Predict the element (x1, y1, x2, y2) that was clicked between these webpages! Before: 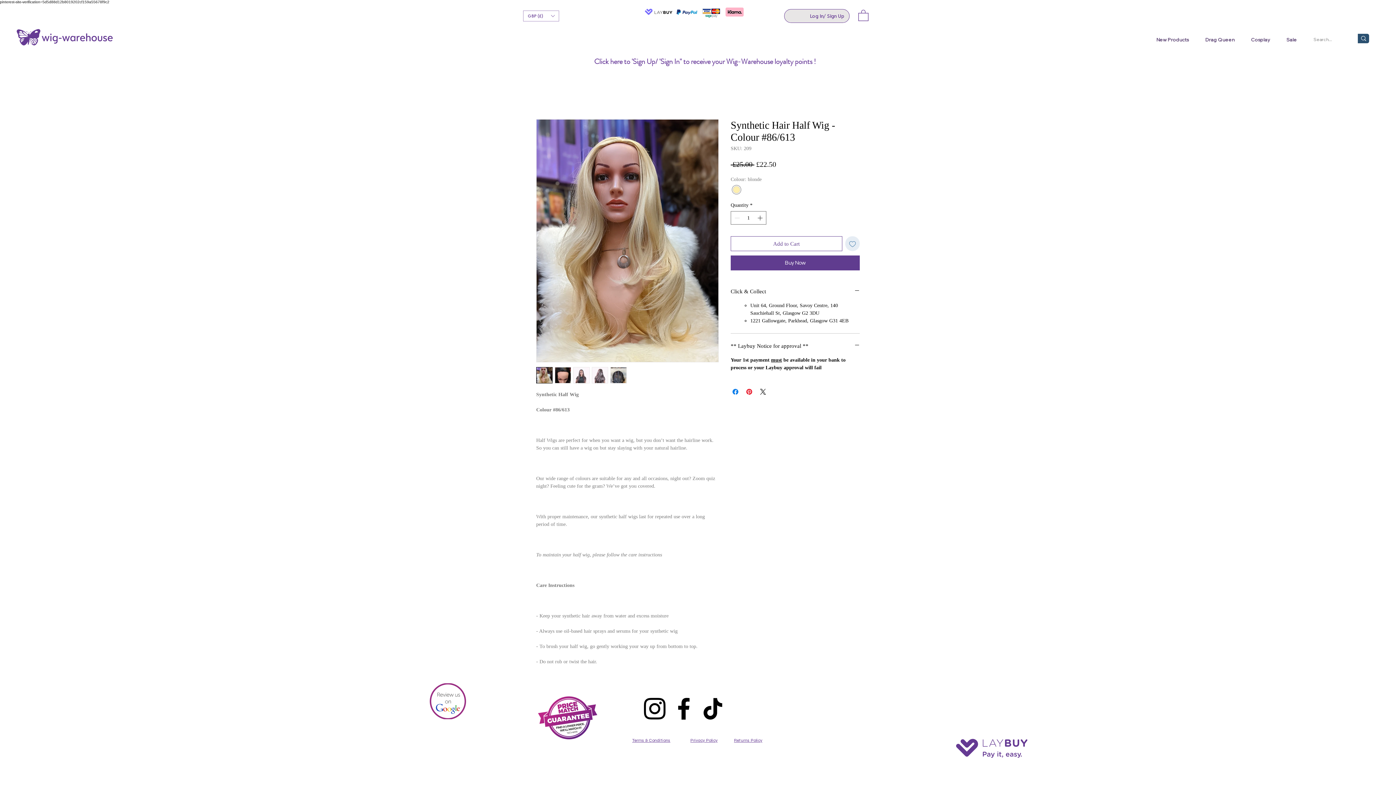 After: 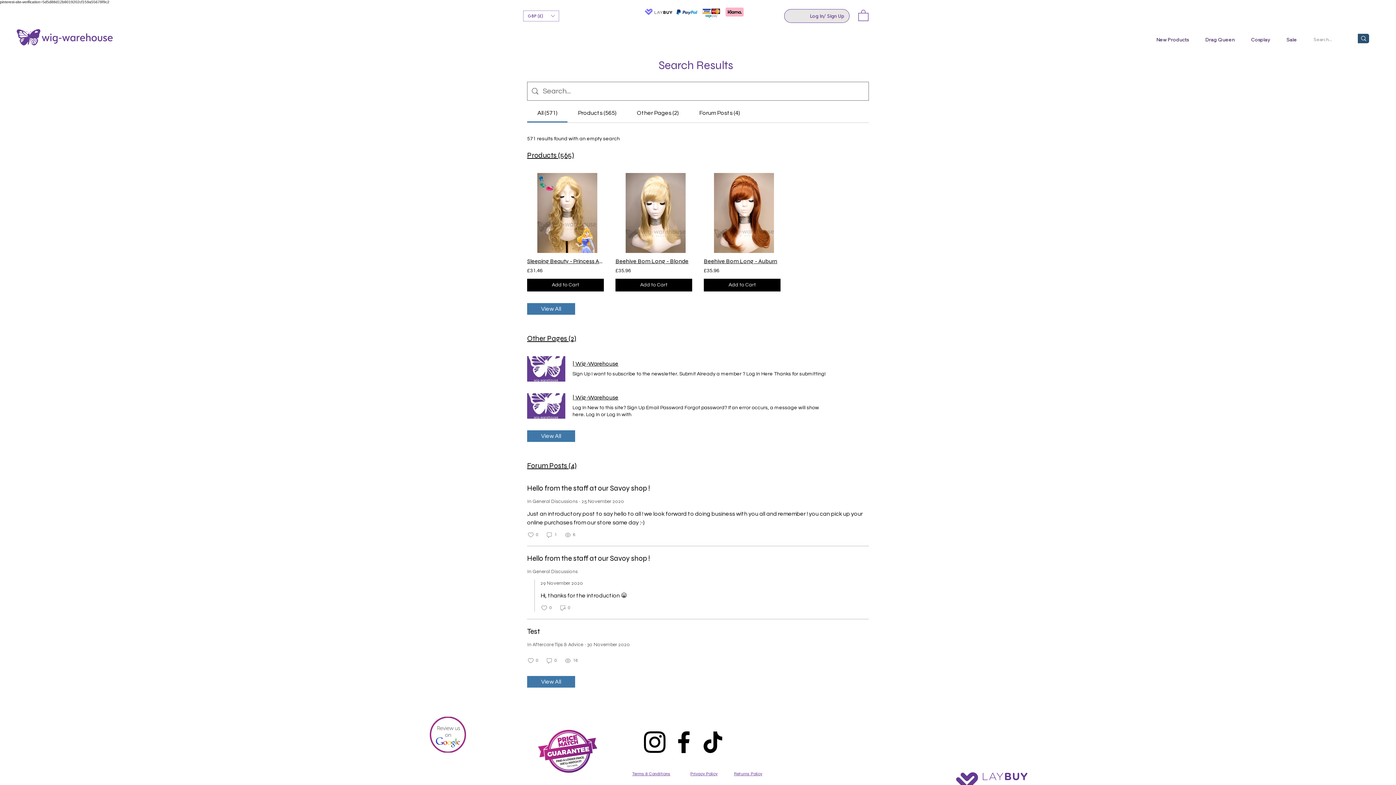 Action: label: Search... bbox: (1358, 33, 1369, 43)